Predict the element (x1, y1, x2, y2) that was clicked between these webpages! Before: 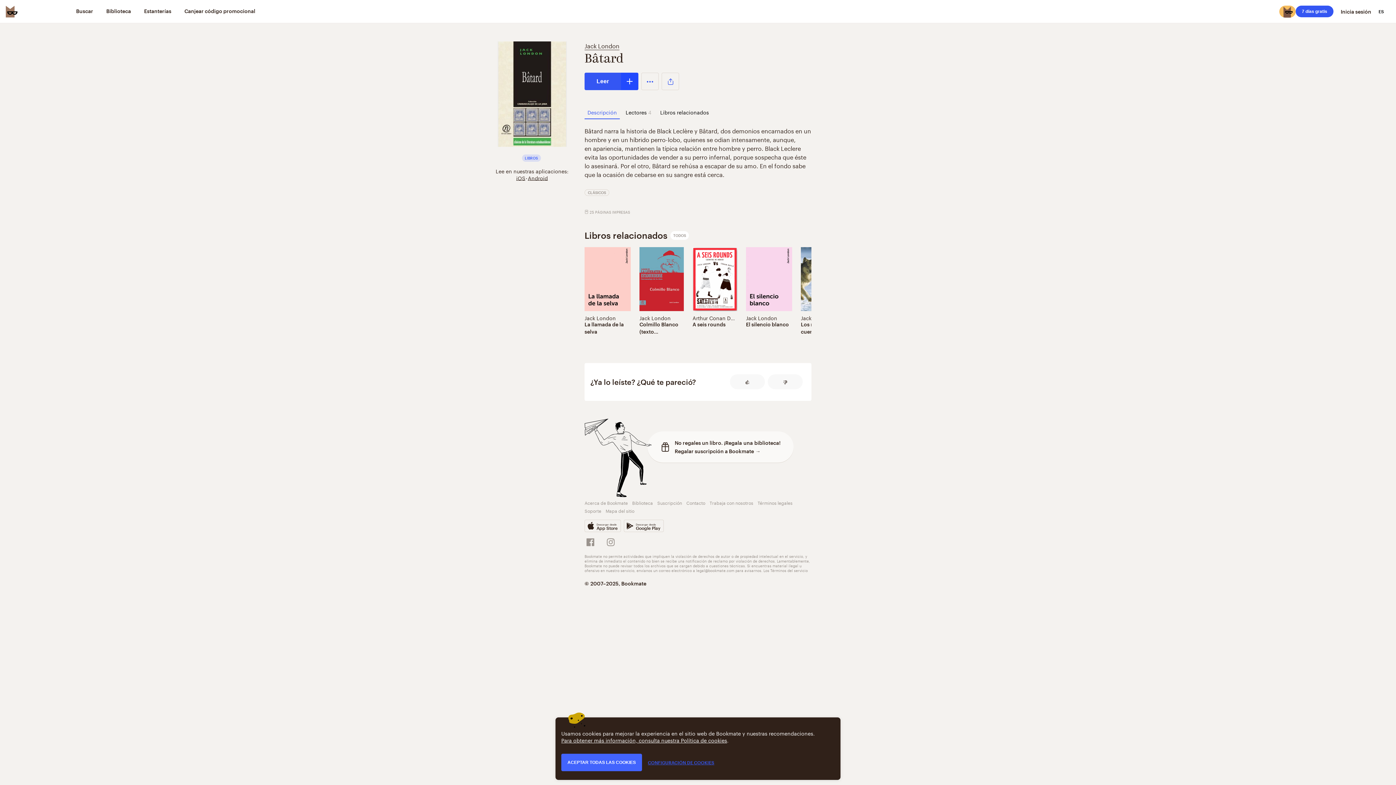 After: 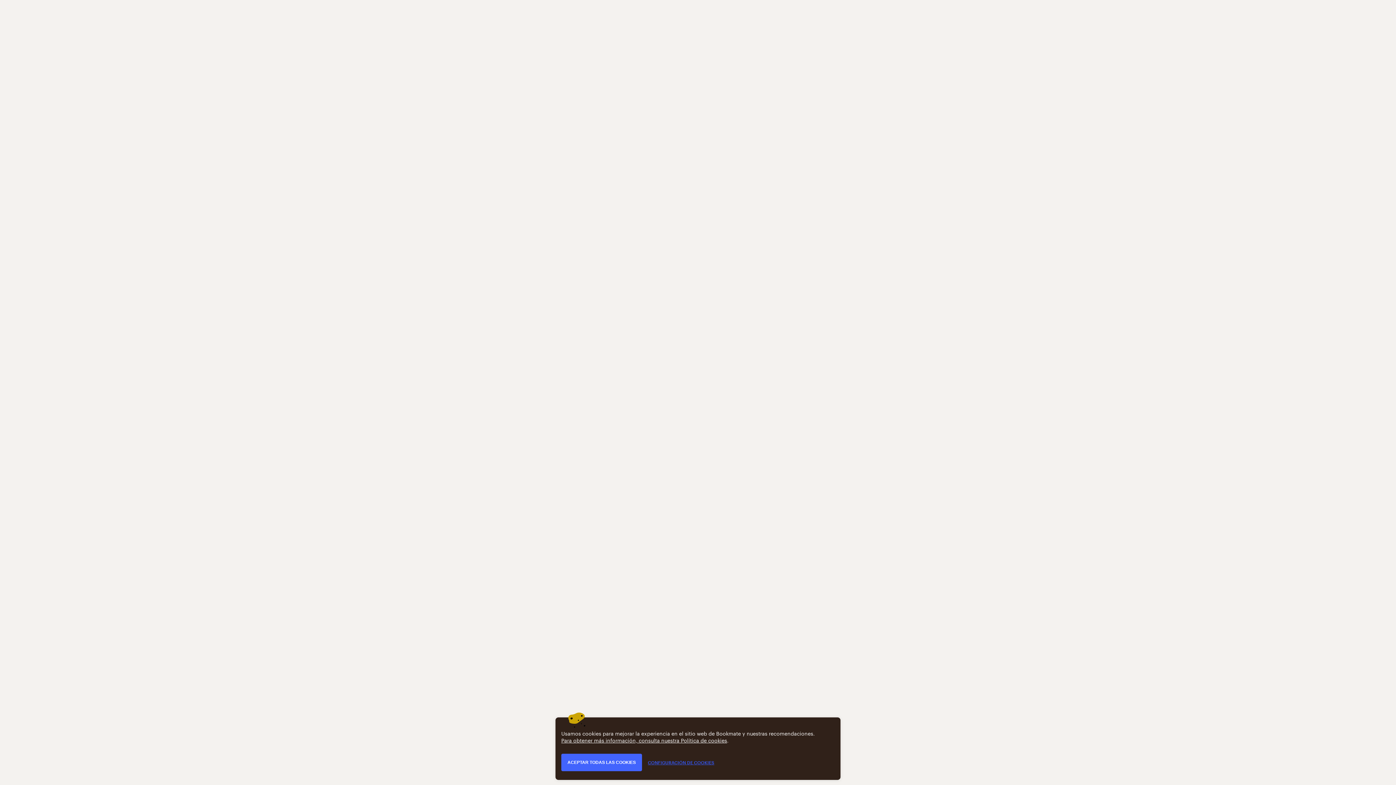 Action: bbox: (584, 320, 630, 335) label: La llamada de la selva